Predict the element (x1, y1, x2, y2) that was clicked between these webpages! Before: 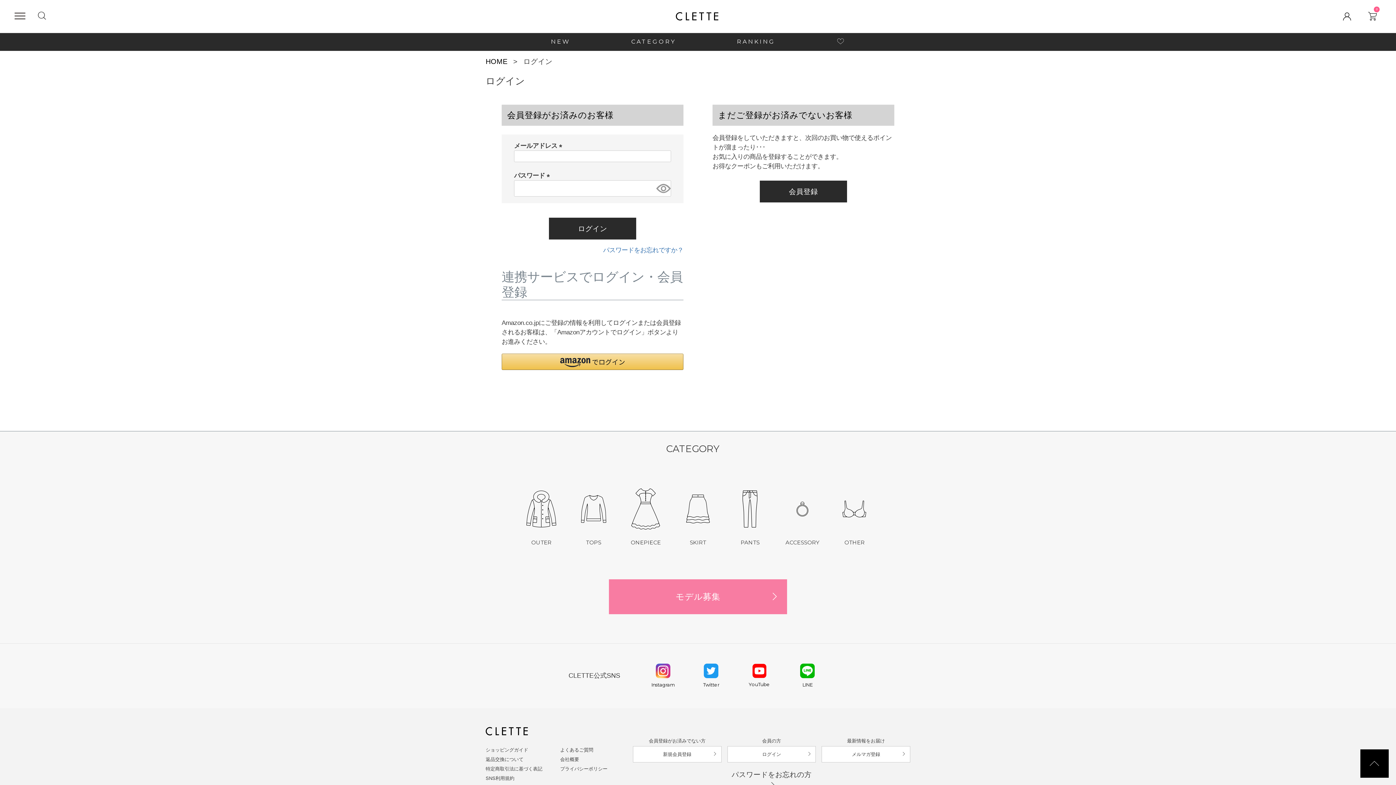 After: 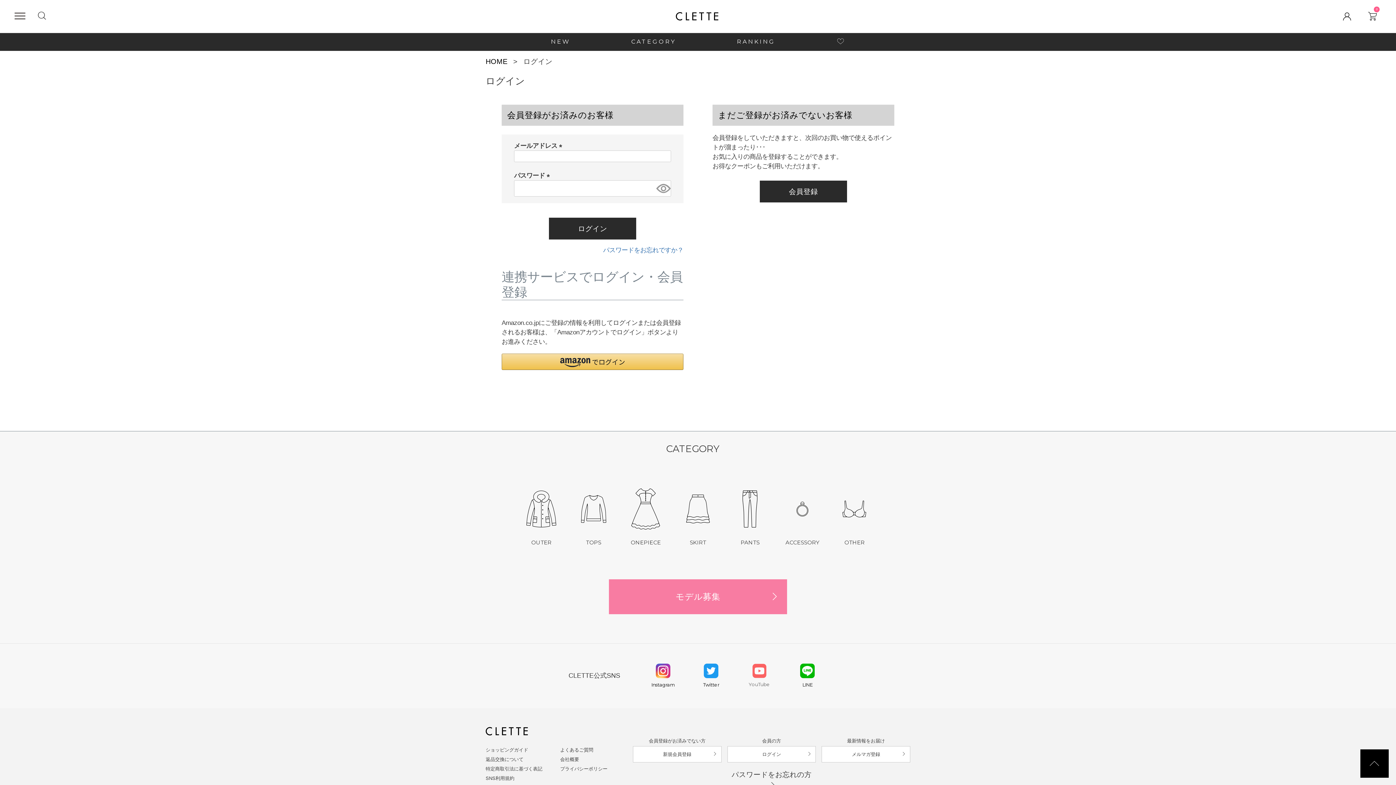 Action: label: YouTube bbox: (738, 664, 780, 688)